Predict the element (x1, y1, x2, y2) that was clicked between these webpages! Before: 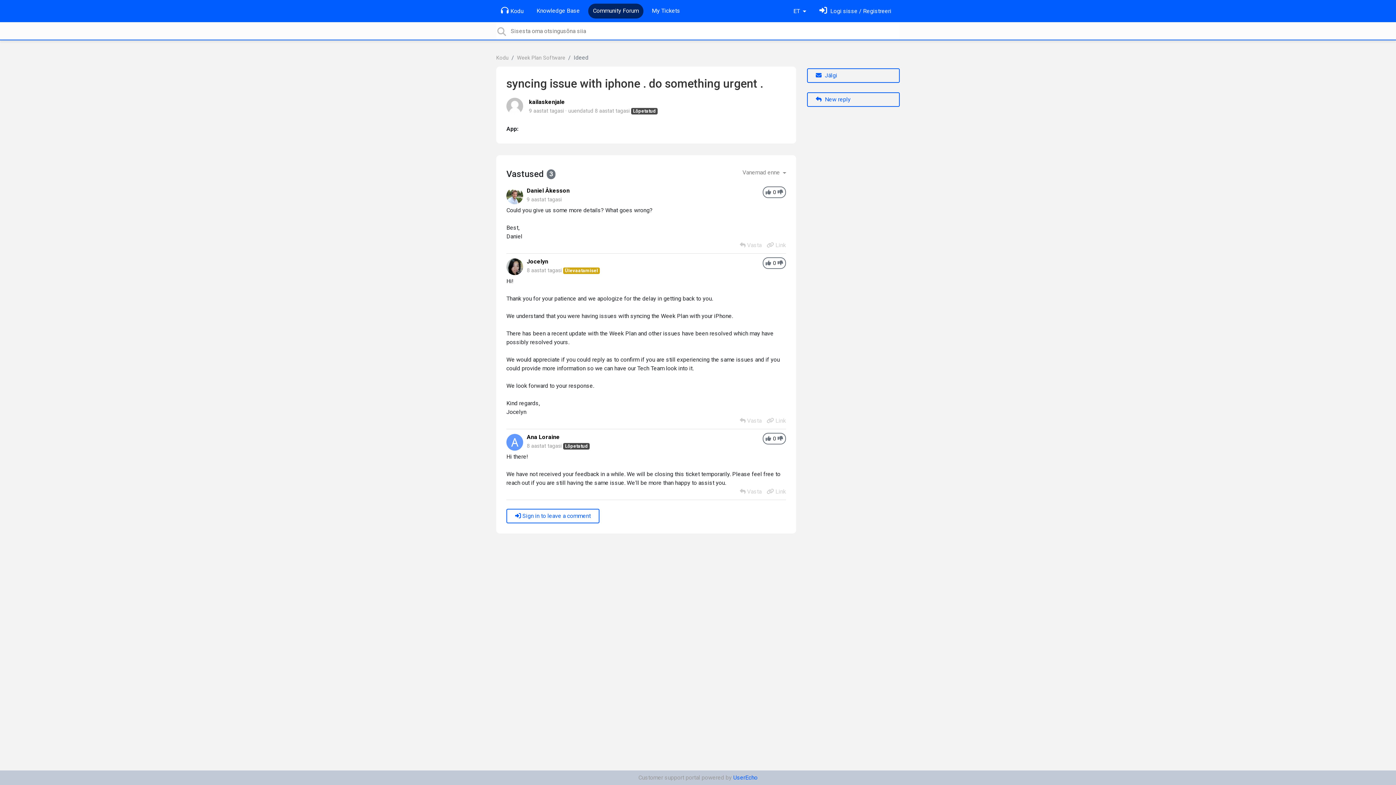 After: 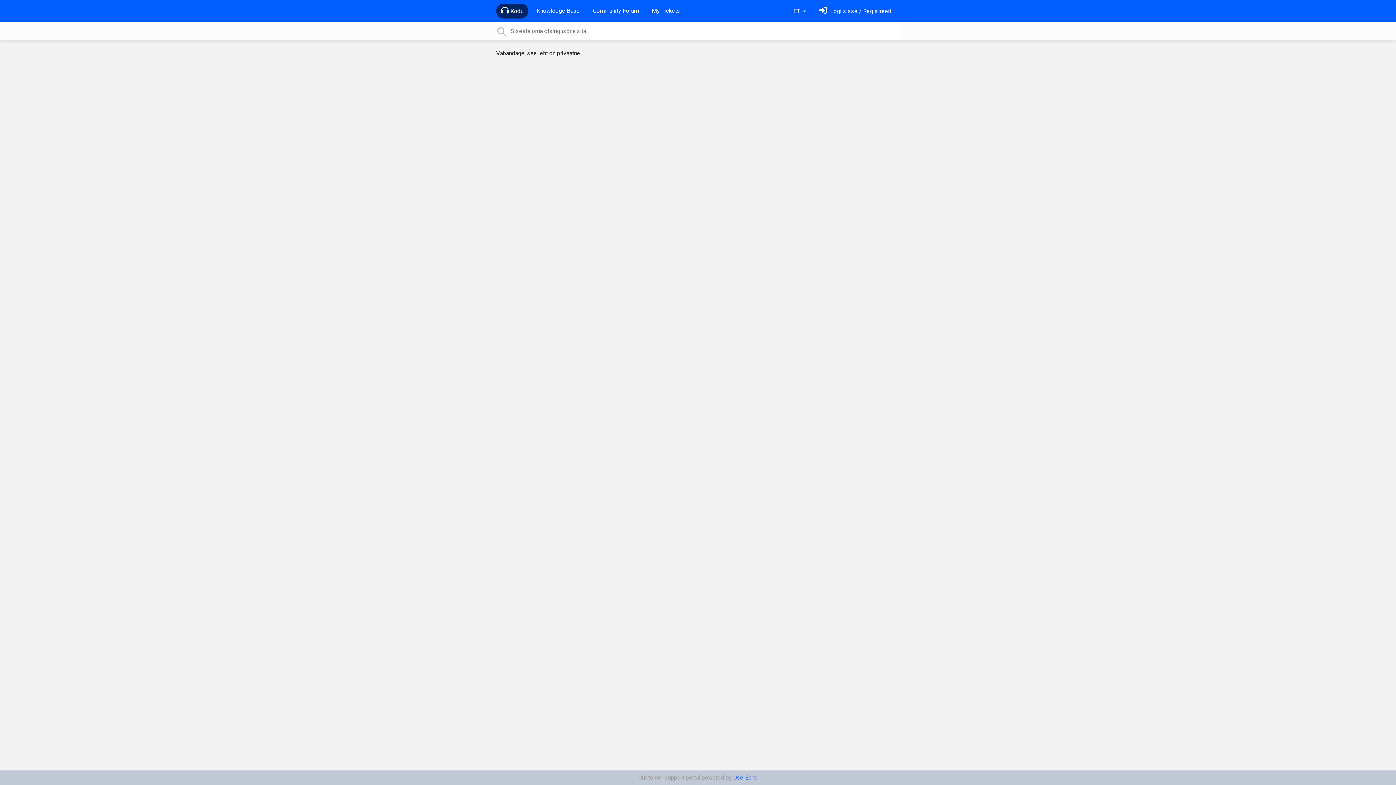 Action: label: Jocelyn bbox: (526, 258, 548, 265)